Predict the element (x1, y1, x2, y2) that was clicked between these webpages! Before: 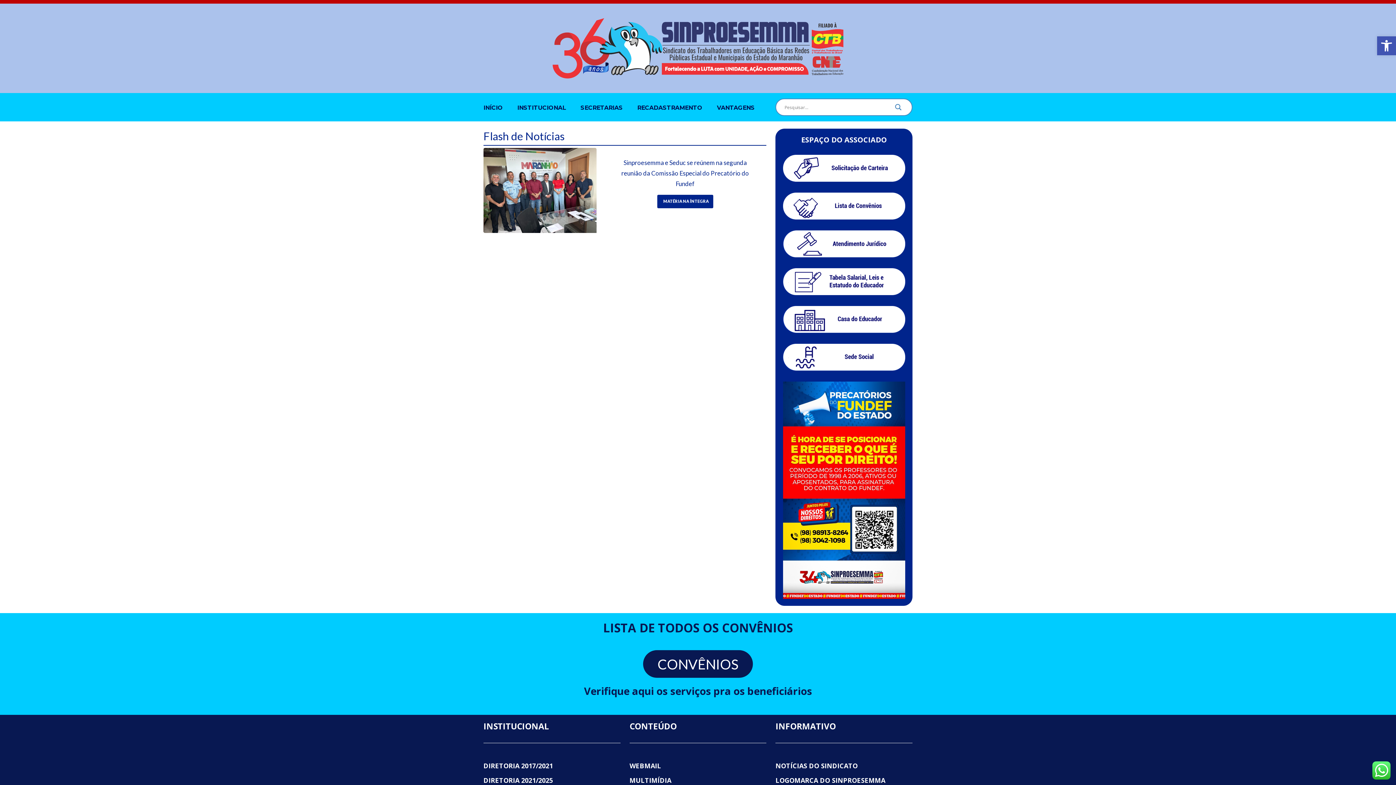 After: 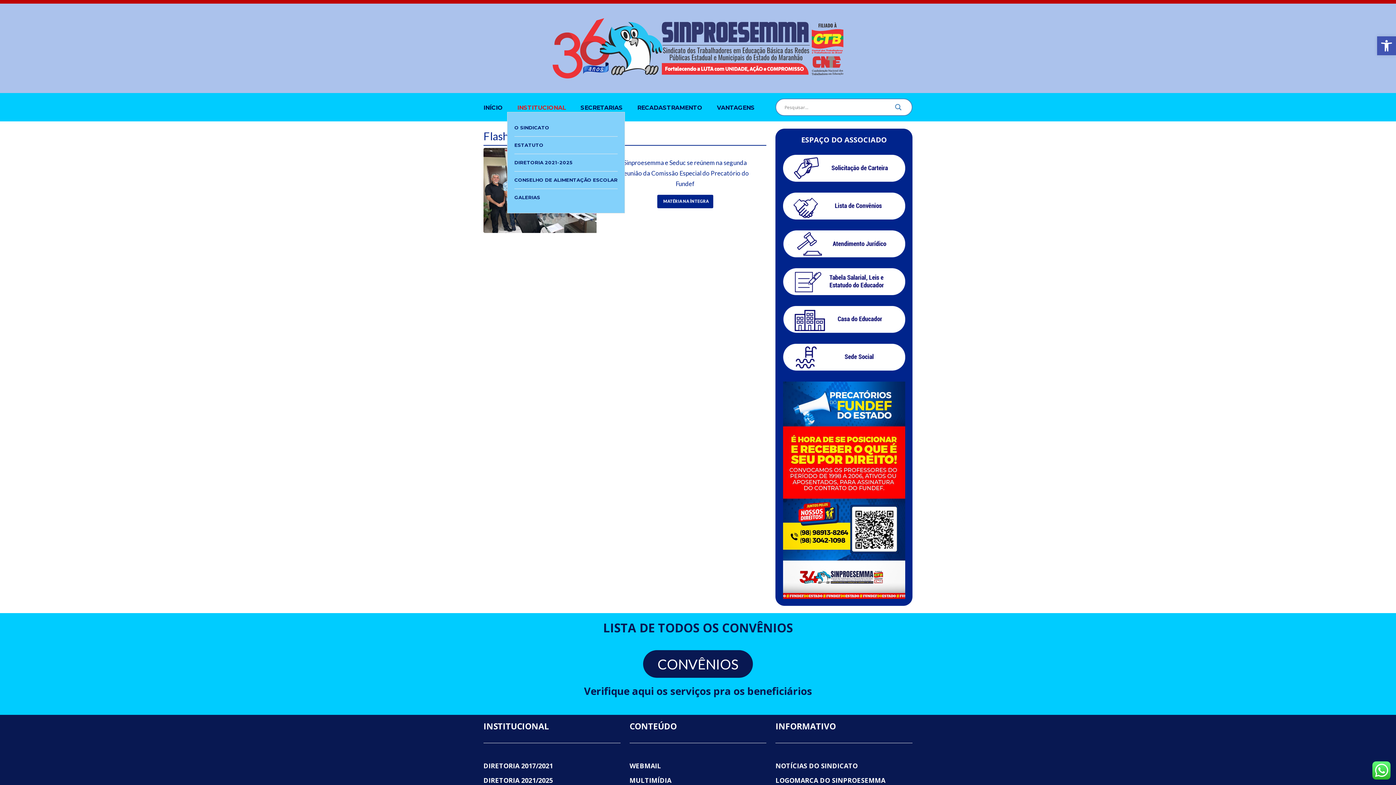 Action: bbox: (517, 104, 566, 112) label: INSTITUCIONAL